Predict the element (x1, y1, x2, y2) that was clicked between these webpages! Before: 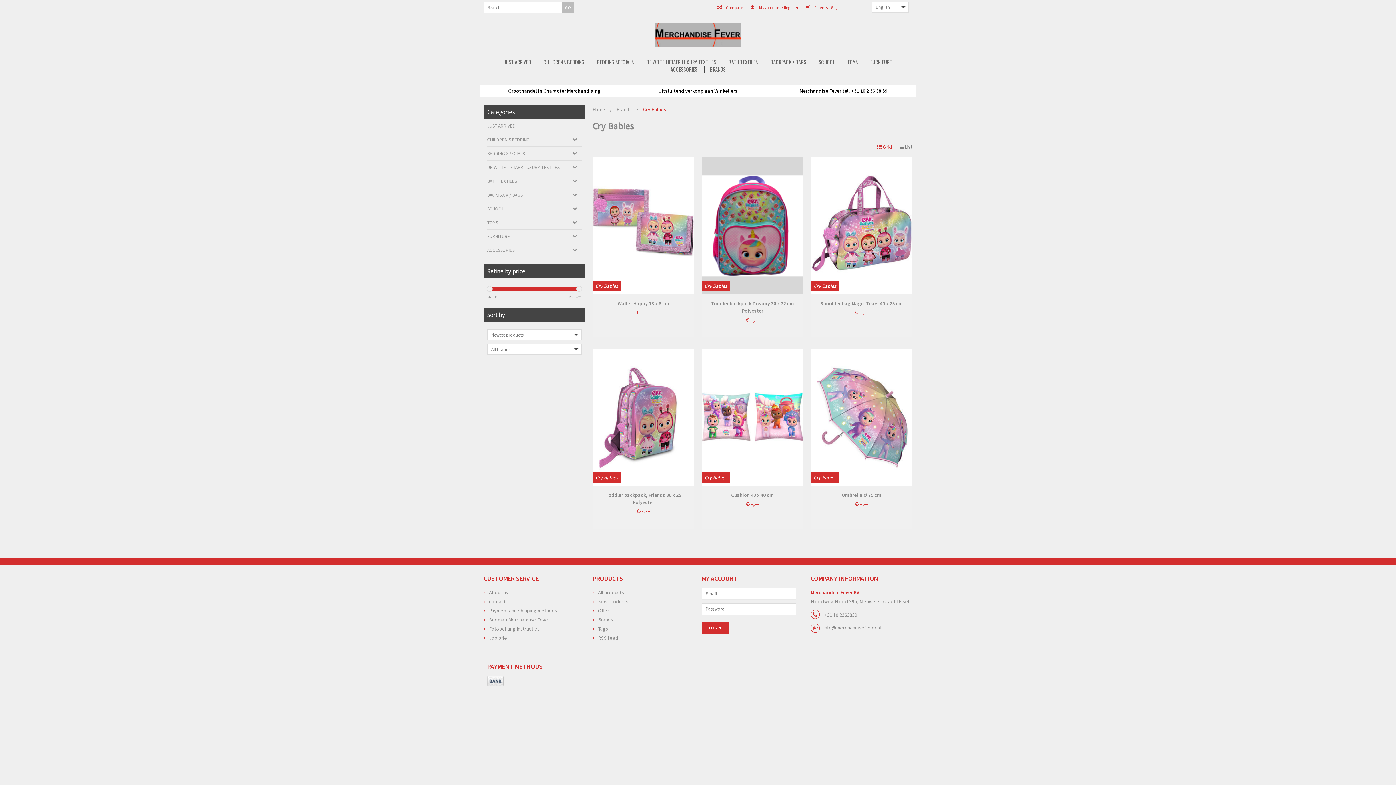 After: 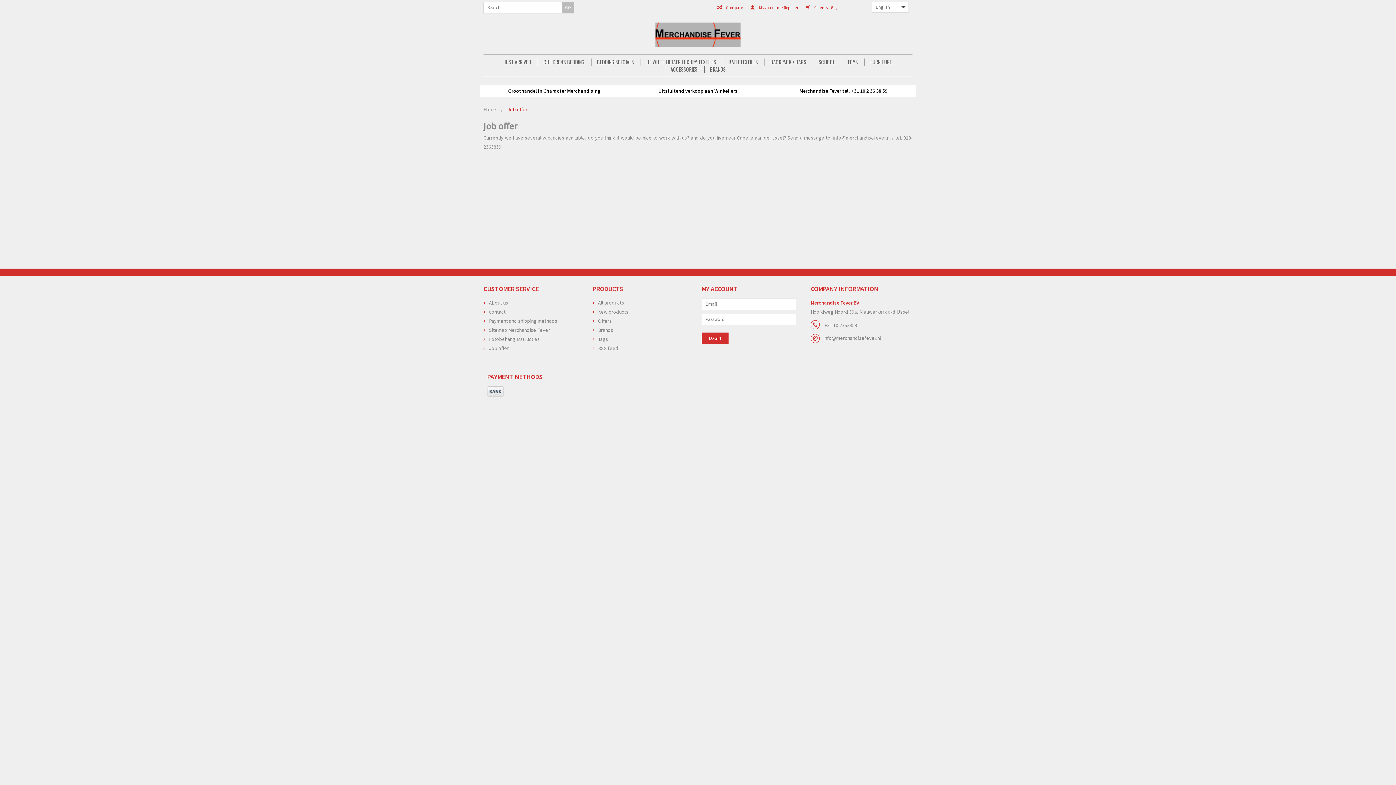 Action: bbox: (483, 634, 509, 641) label: Job offer